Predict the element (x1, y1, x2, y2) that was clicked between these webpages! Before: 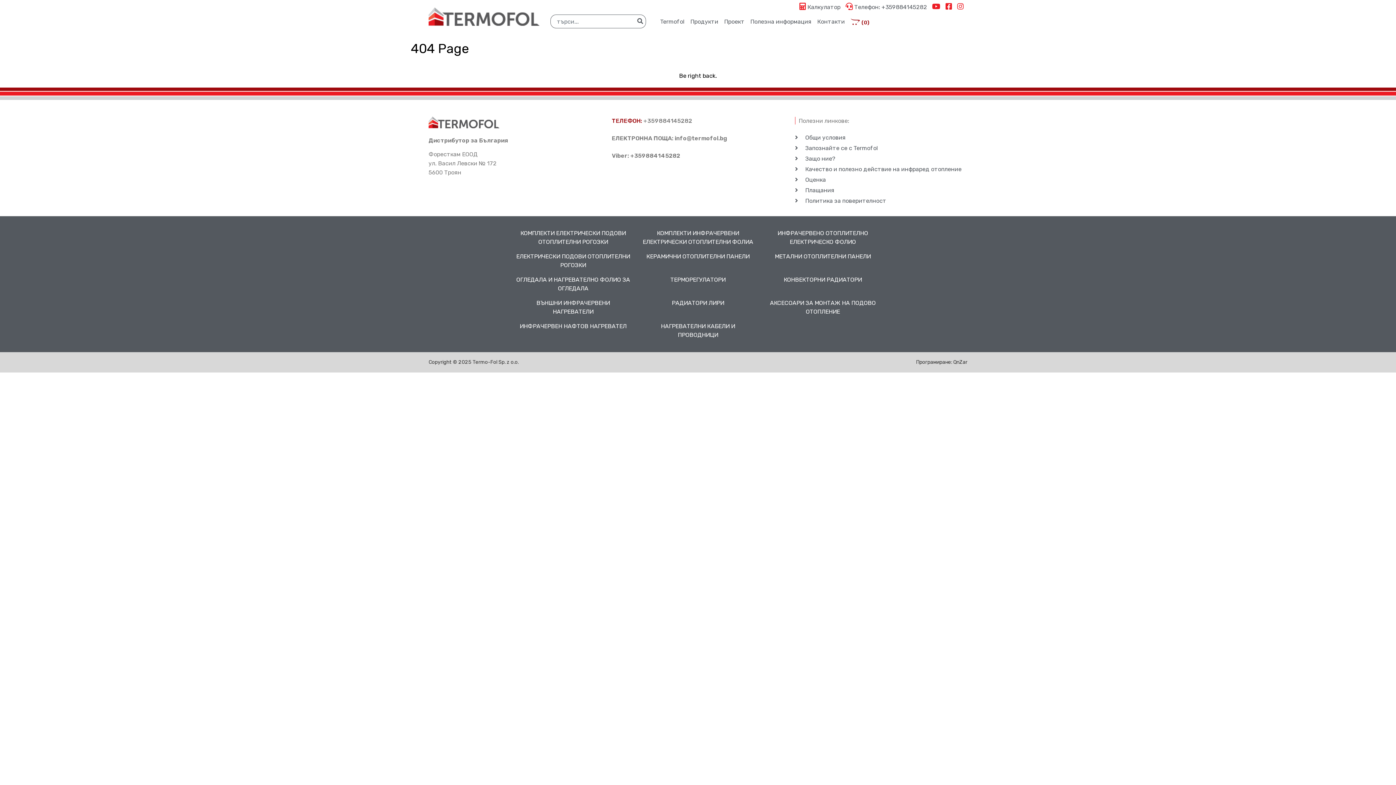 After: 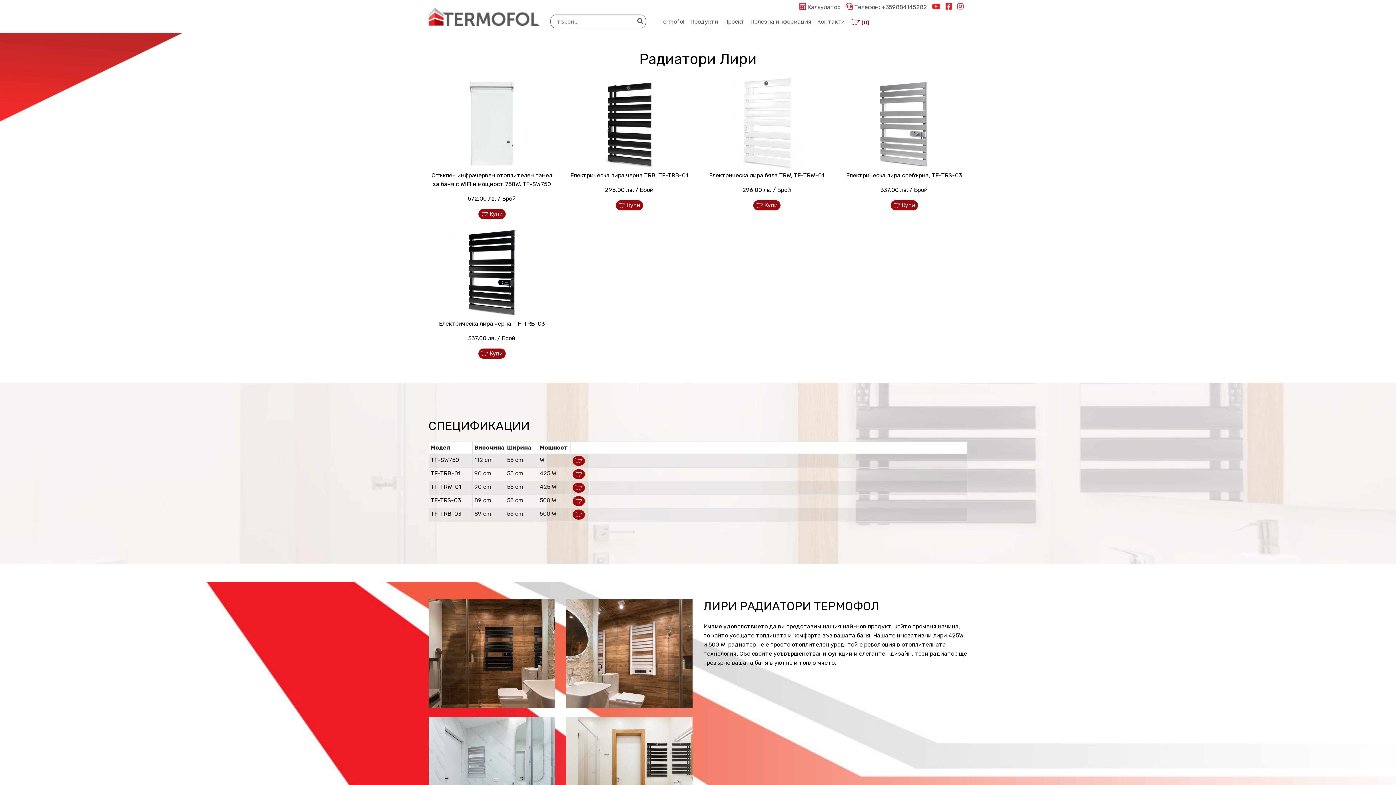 Action: bbox: (671, 299, 724, 306) label: РАДИАТОРИ ЛИРИ